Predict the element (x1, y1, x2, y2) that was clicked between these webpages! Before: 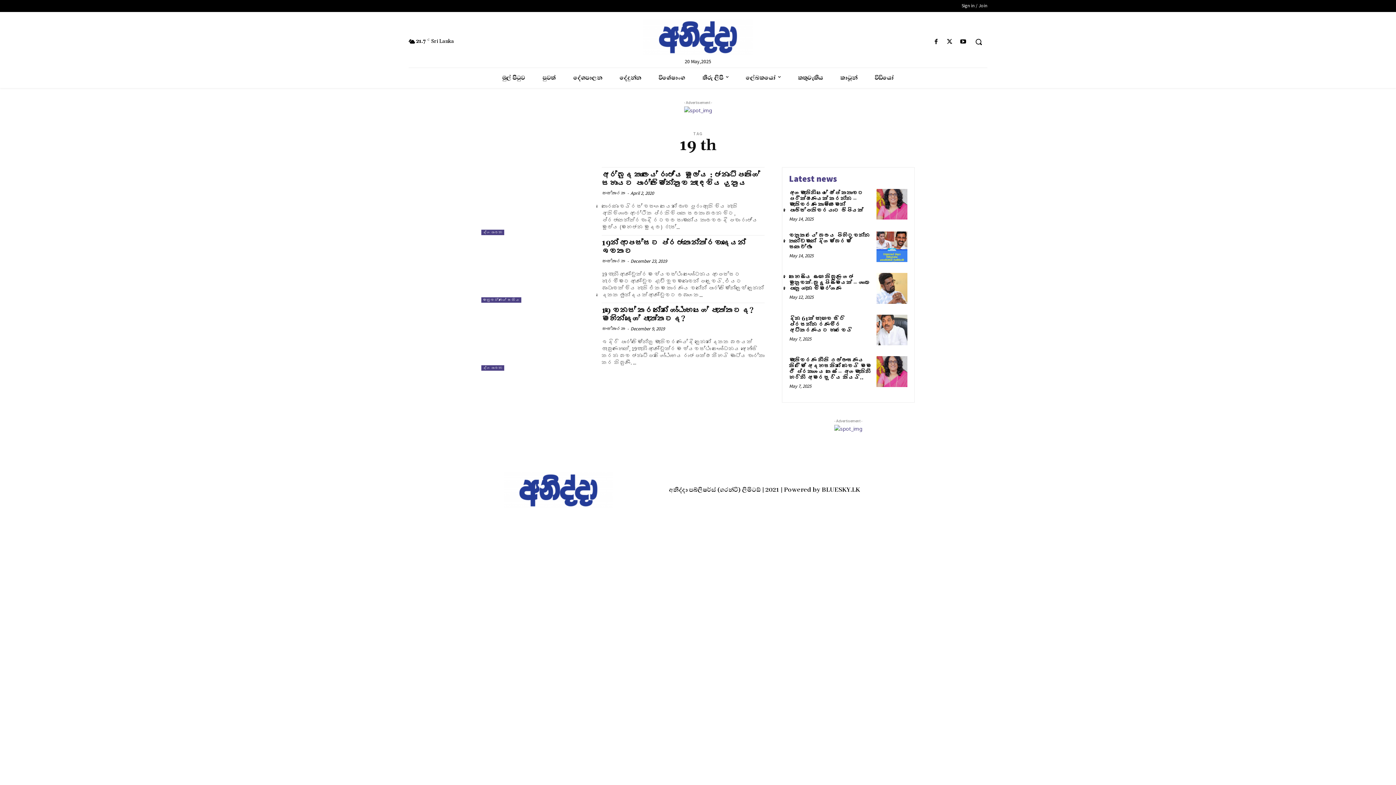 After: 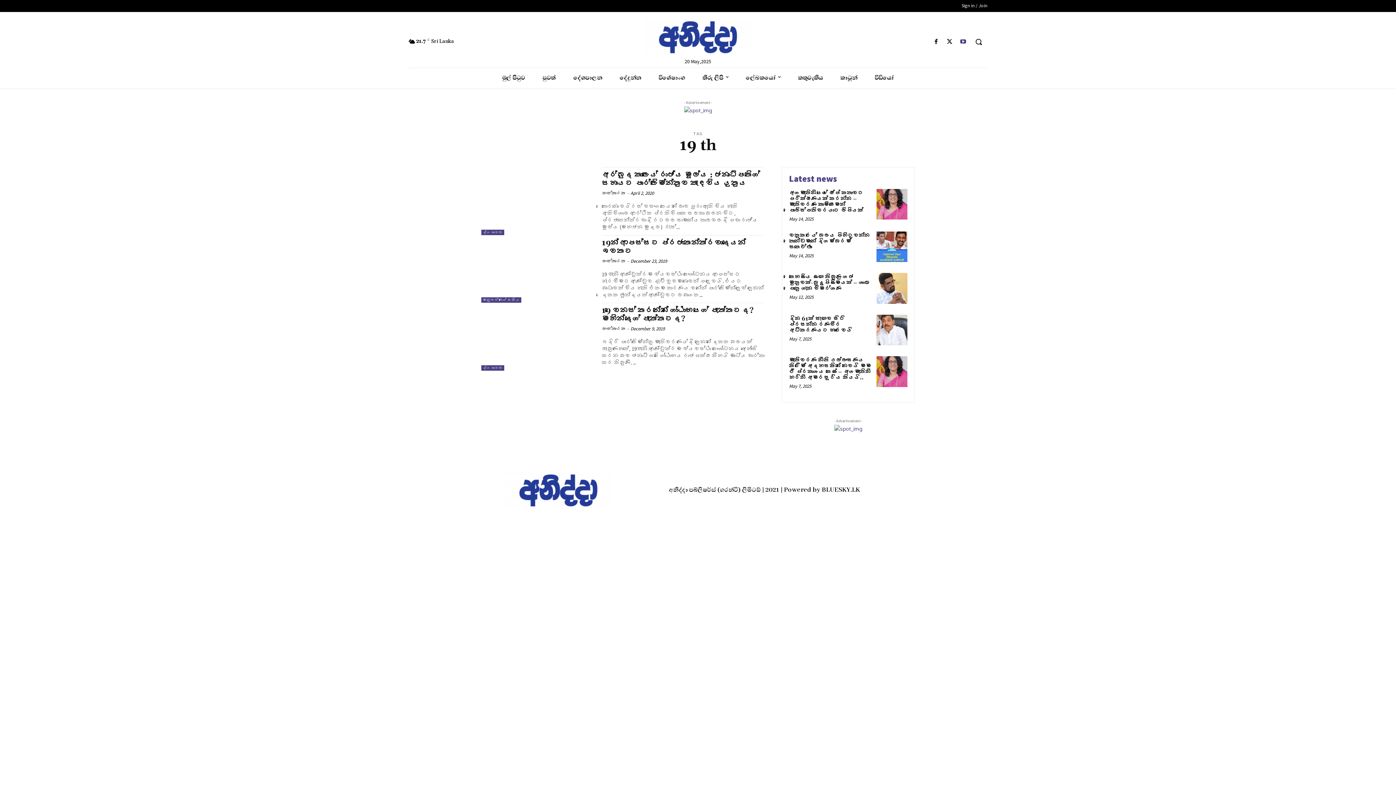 Action: bbox: (958, 37, 968, 46)